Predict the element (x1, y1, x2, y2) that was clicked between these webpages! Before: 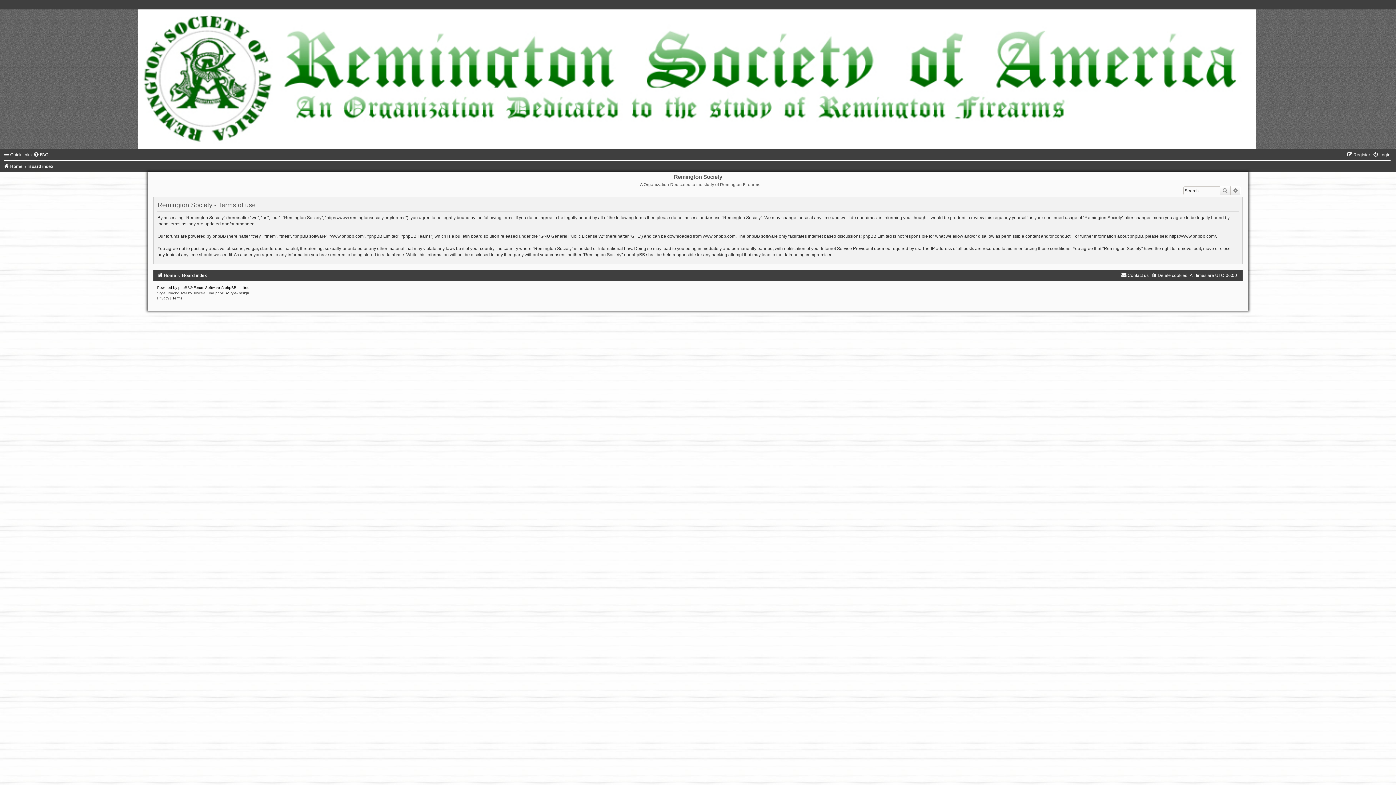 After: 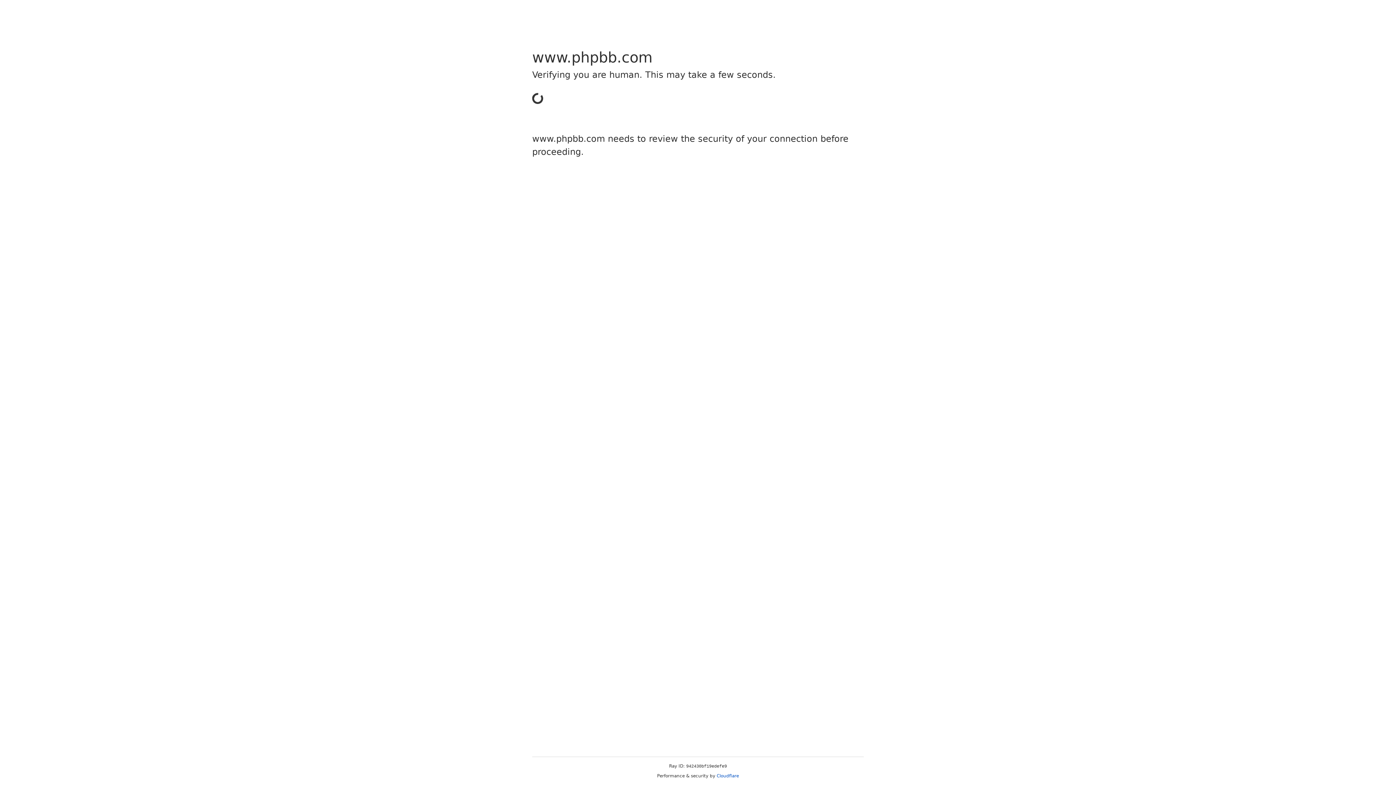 Action: label: phpBB bbox: (178, 285, 189, 289)